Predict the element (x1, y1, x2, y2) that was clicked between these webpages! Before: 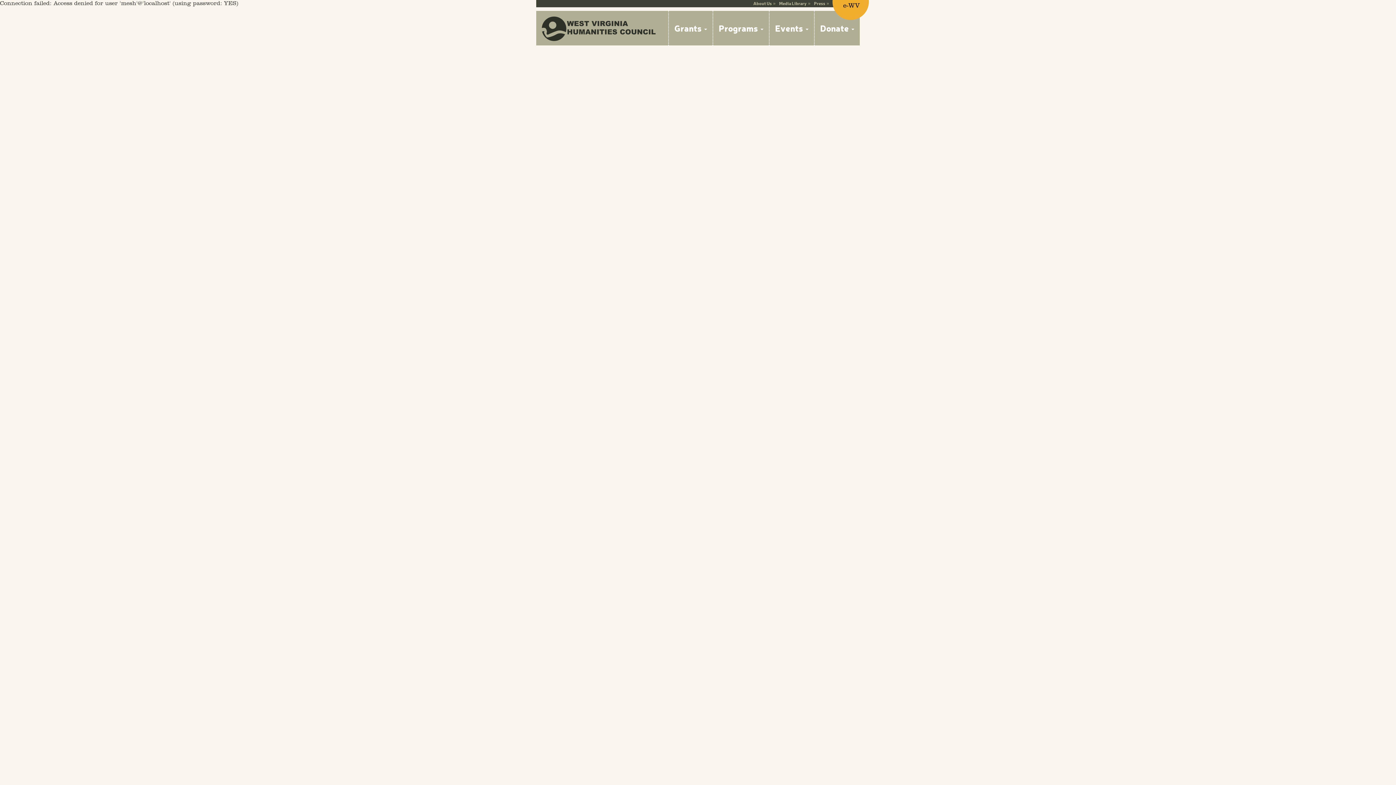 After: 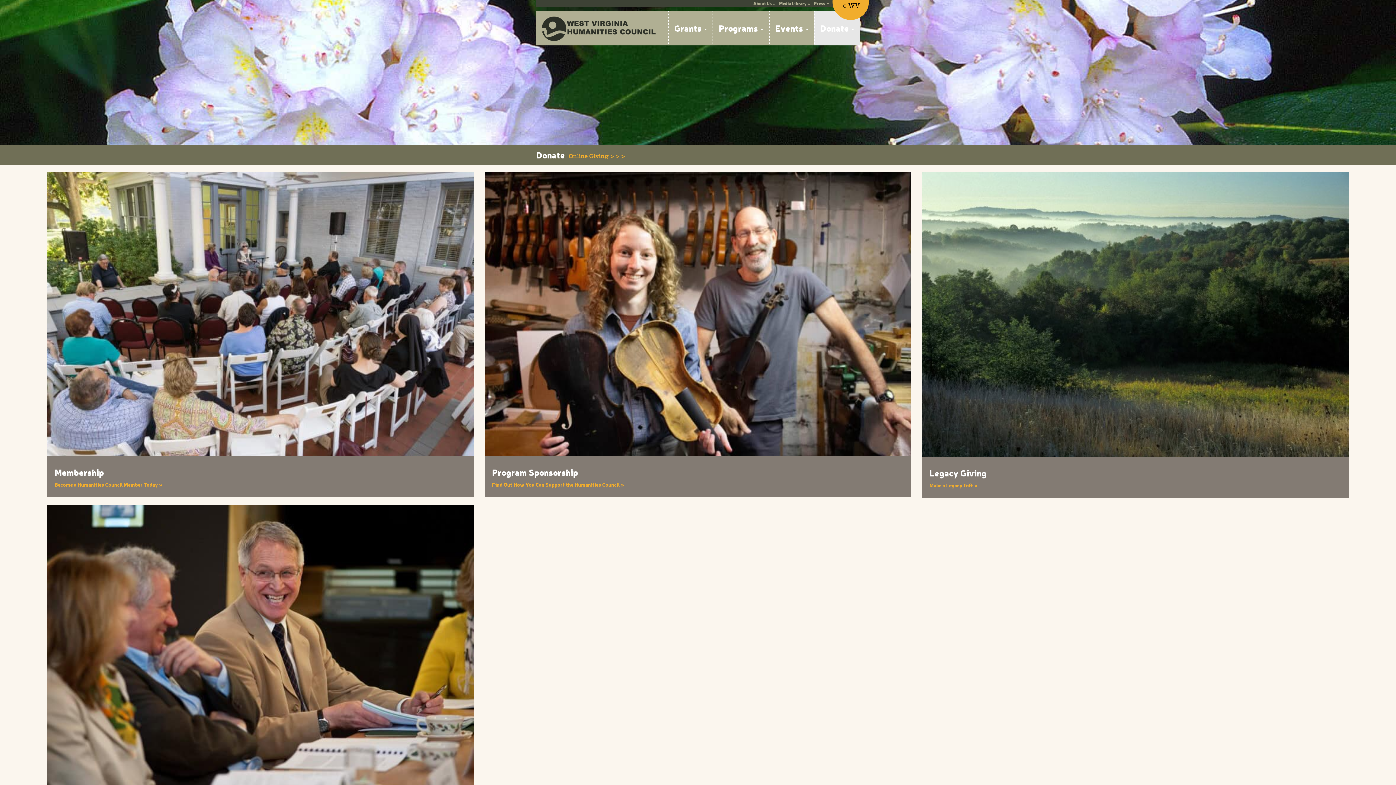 Action: label: Donate  bbox: (814, 10, 860, 45)